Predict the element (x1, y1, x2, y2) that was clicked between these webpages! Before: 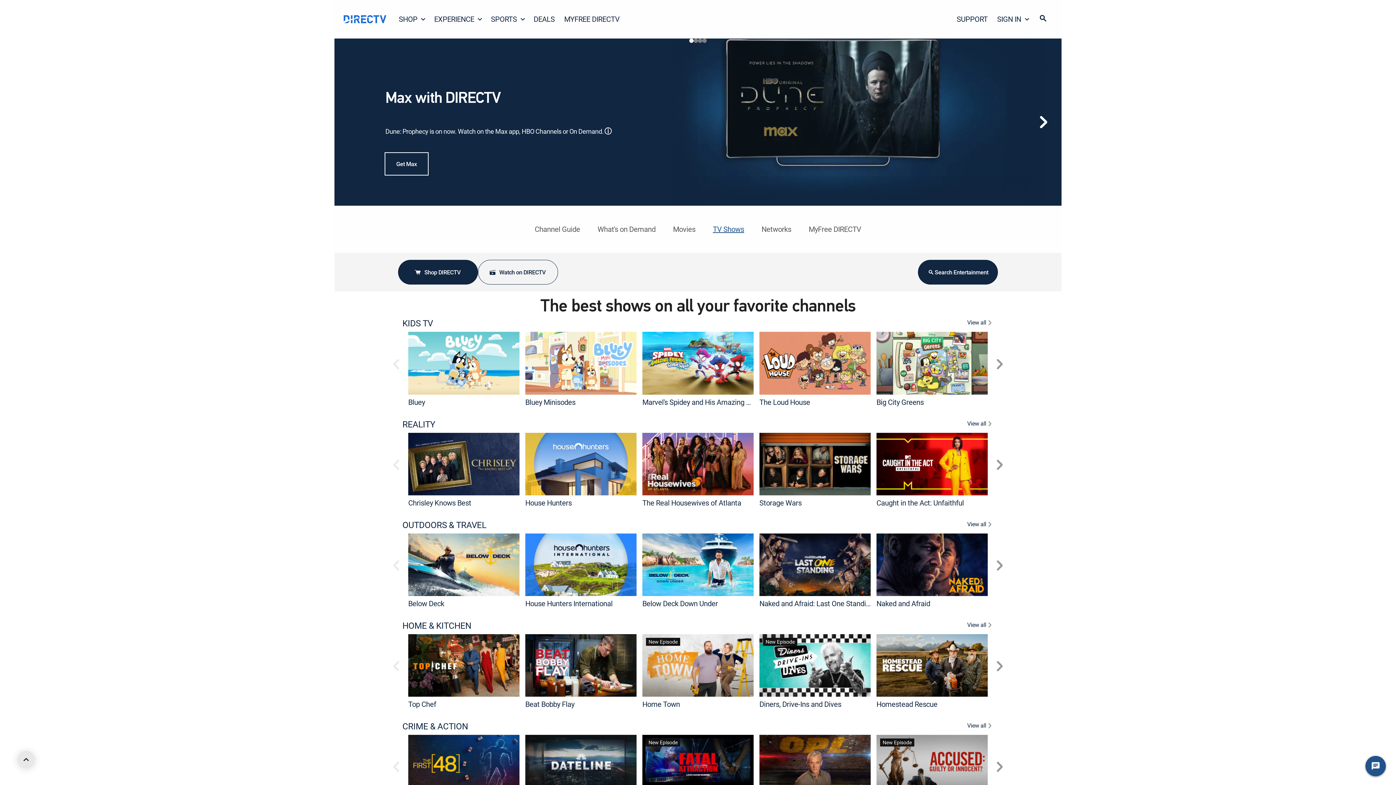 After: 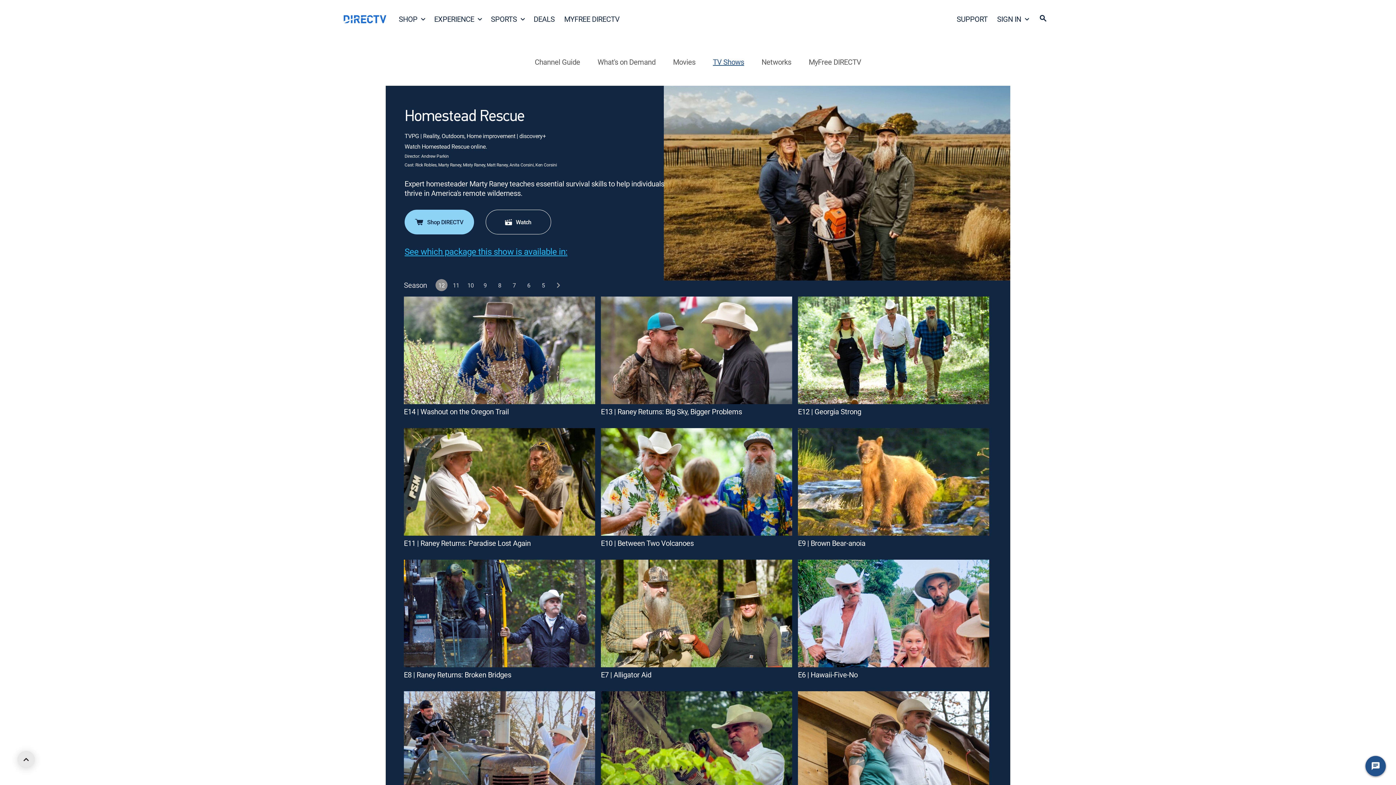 Action: bbox: (876, 634, 988, 697) label: Homestead Rescue